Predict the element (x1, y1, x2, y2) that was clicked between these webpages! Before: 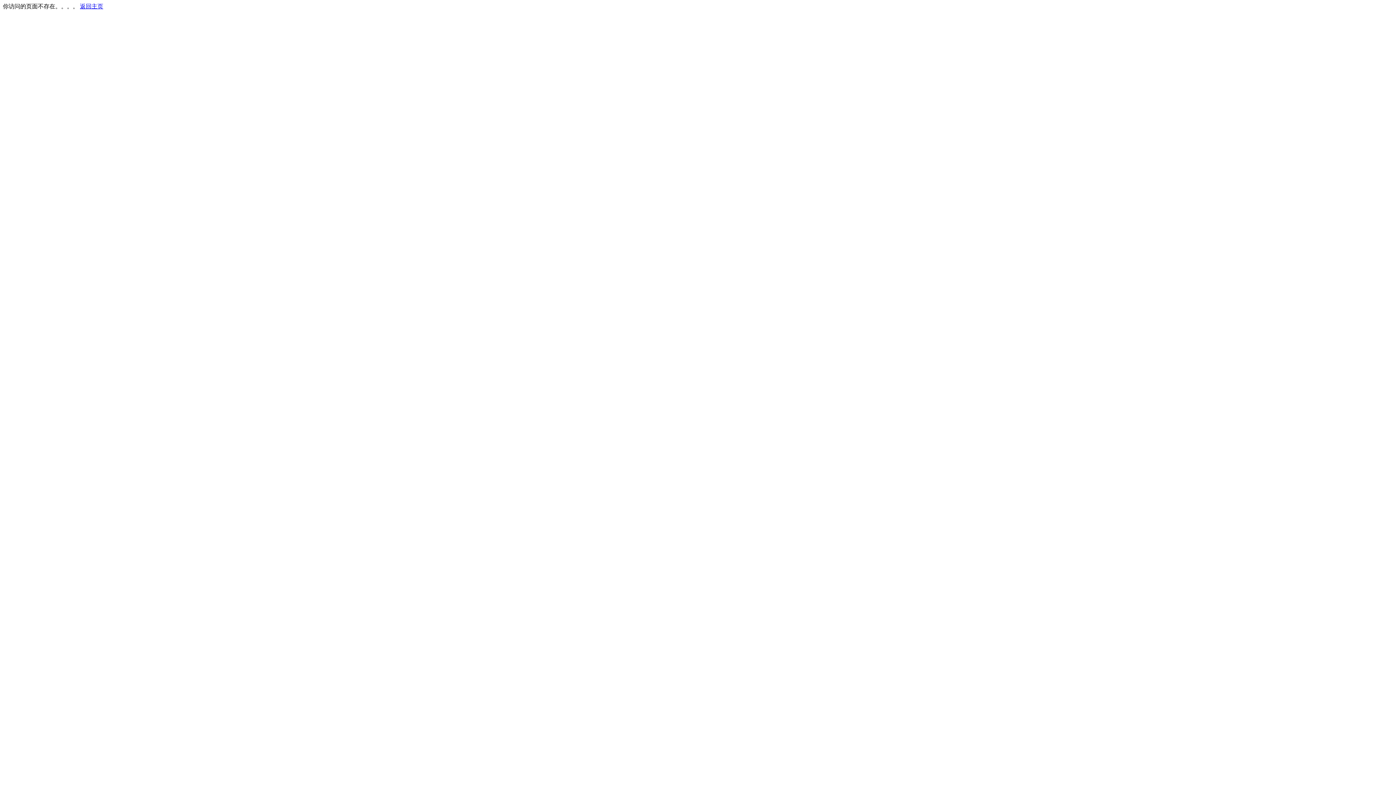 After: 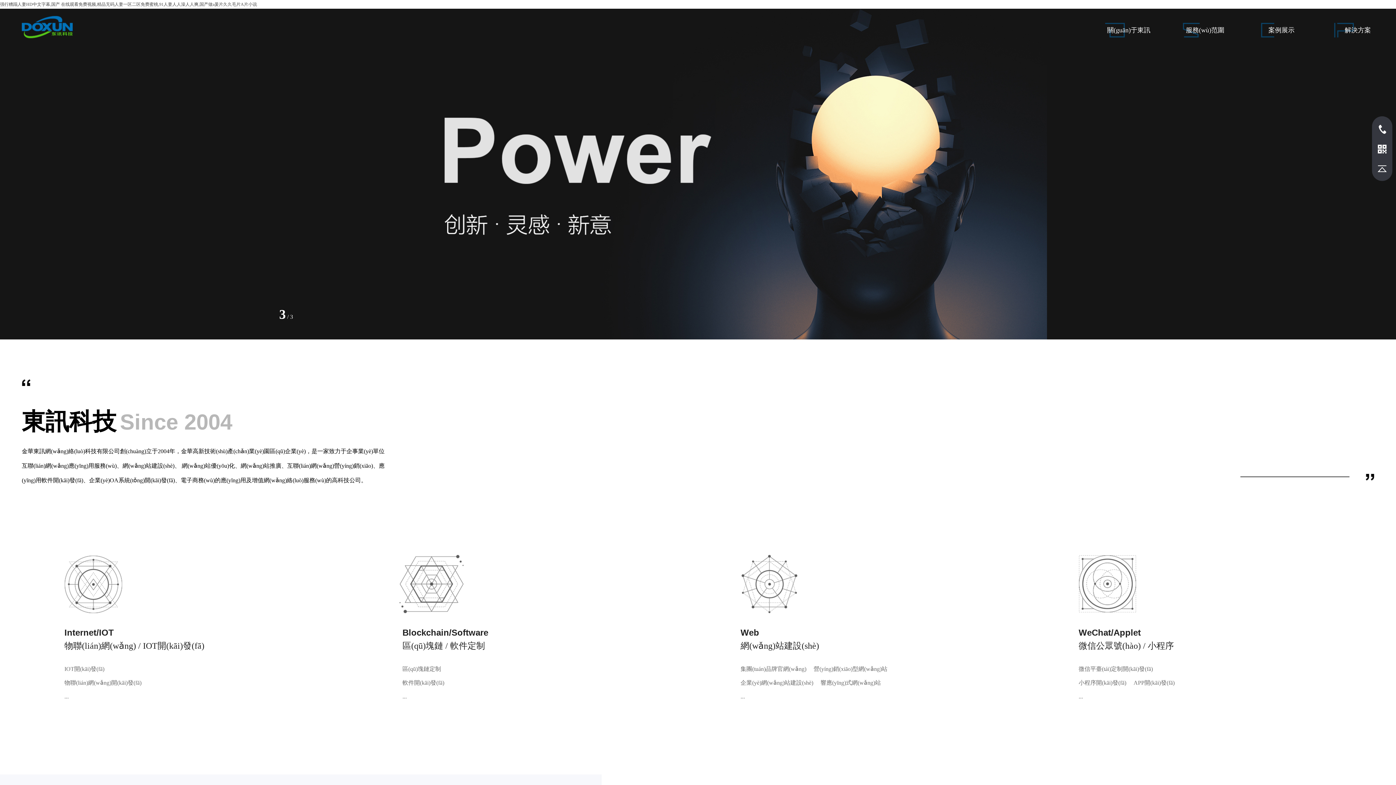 Action: label: 返回主页 bbox: (80, 3, 103, 9)